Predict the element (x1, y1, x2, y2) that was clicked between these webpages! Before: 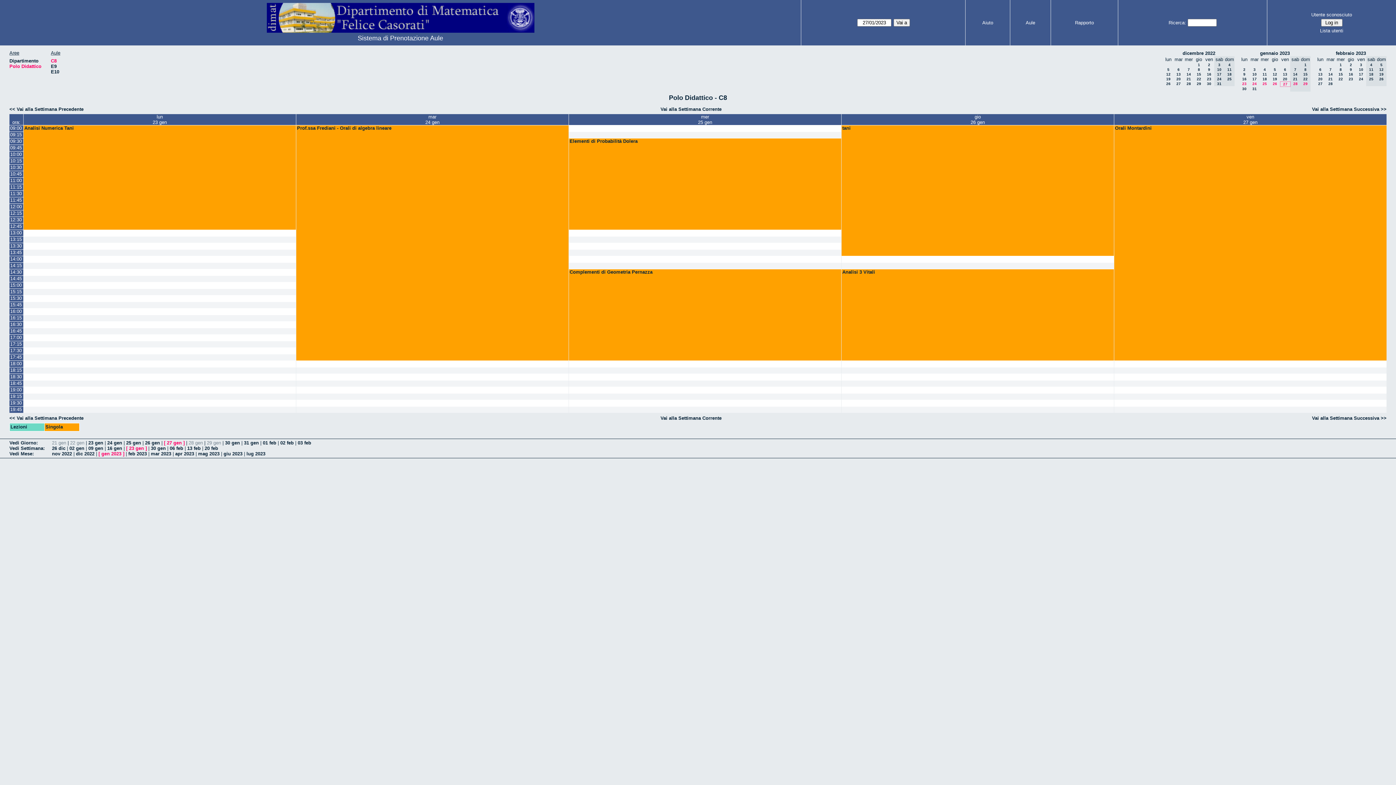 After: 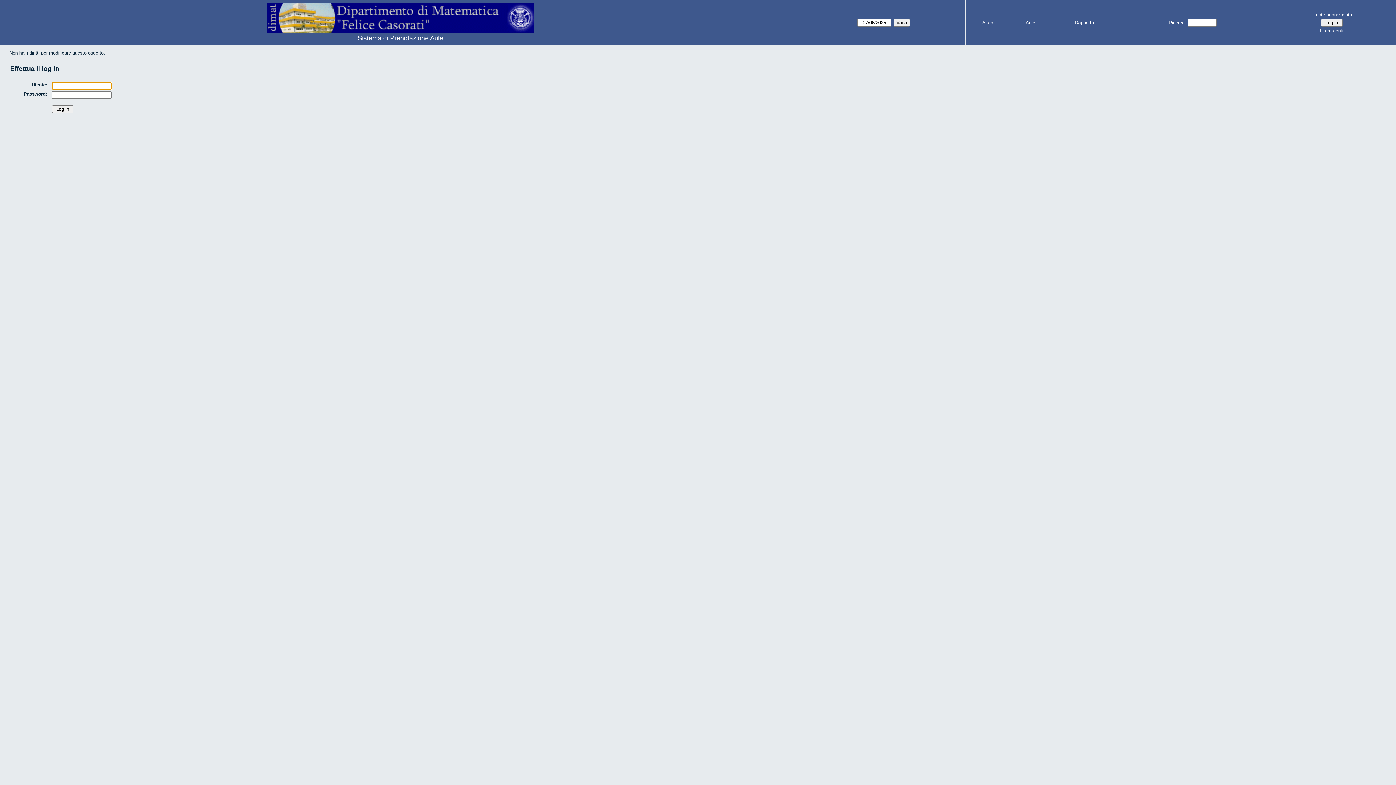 Action: bbox: (569, 249, 841, 256)